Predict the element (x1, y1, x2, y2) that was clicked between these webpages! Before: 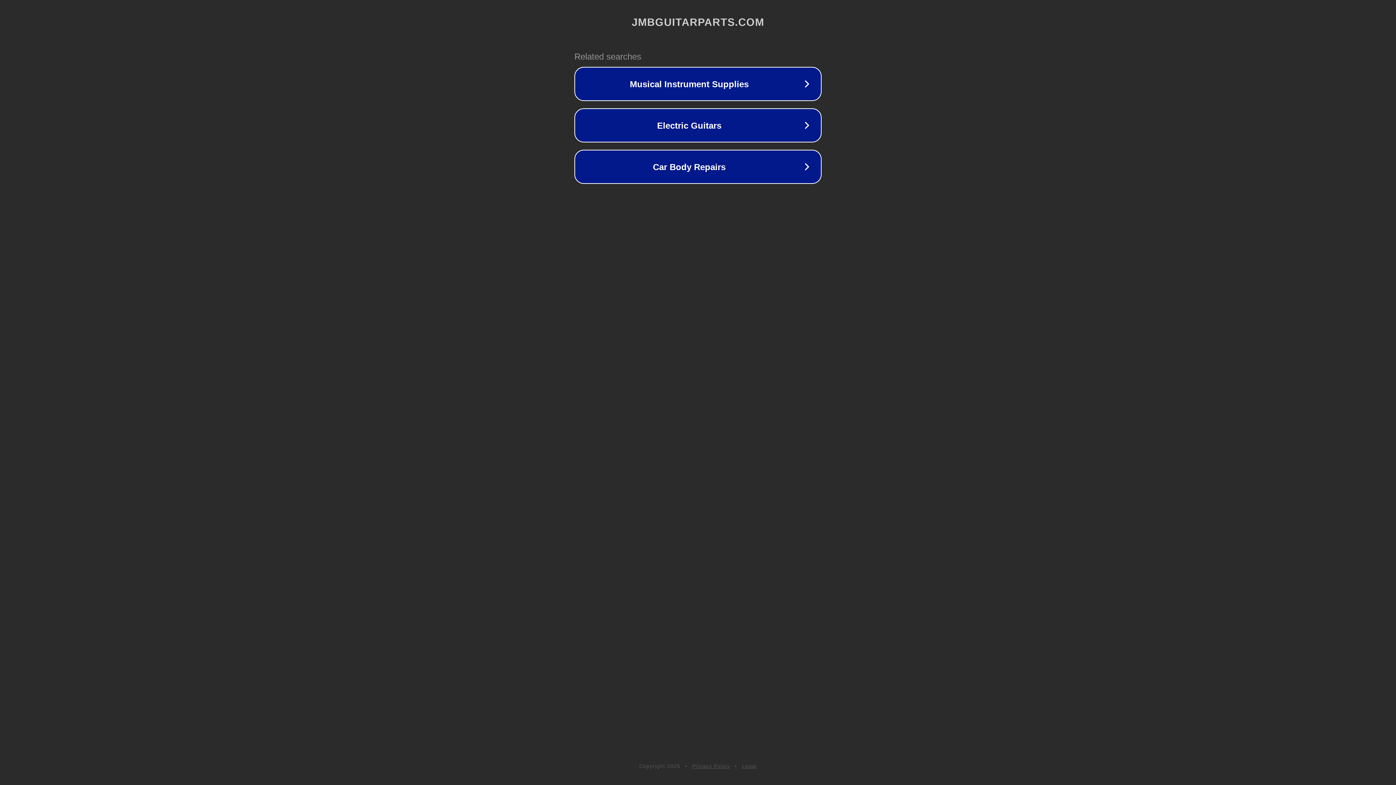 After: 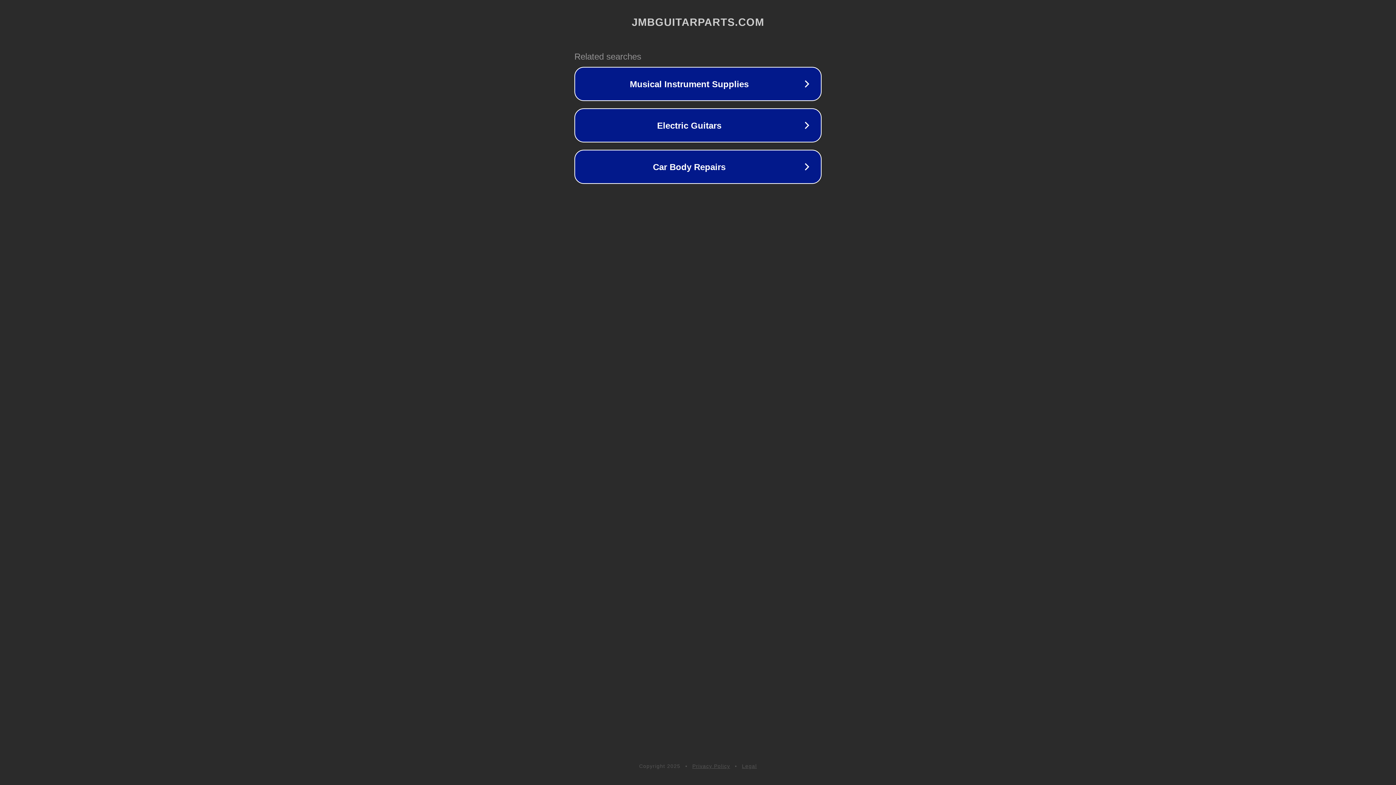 Action: bbox: (742, 763, 757, 769) label: Legal